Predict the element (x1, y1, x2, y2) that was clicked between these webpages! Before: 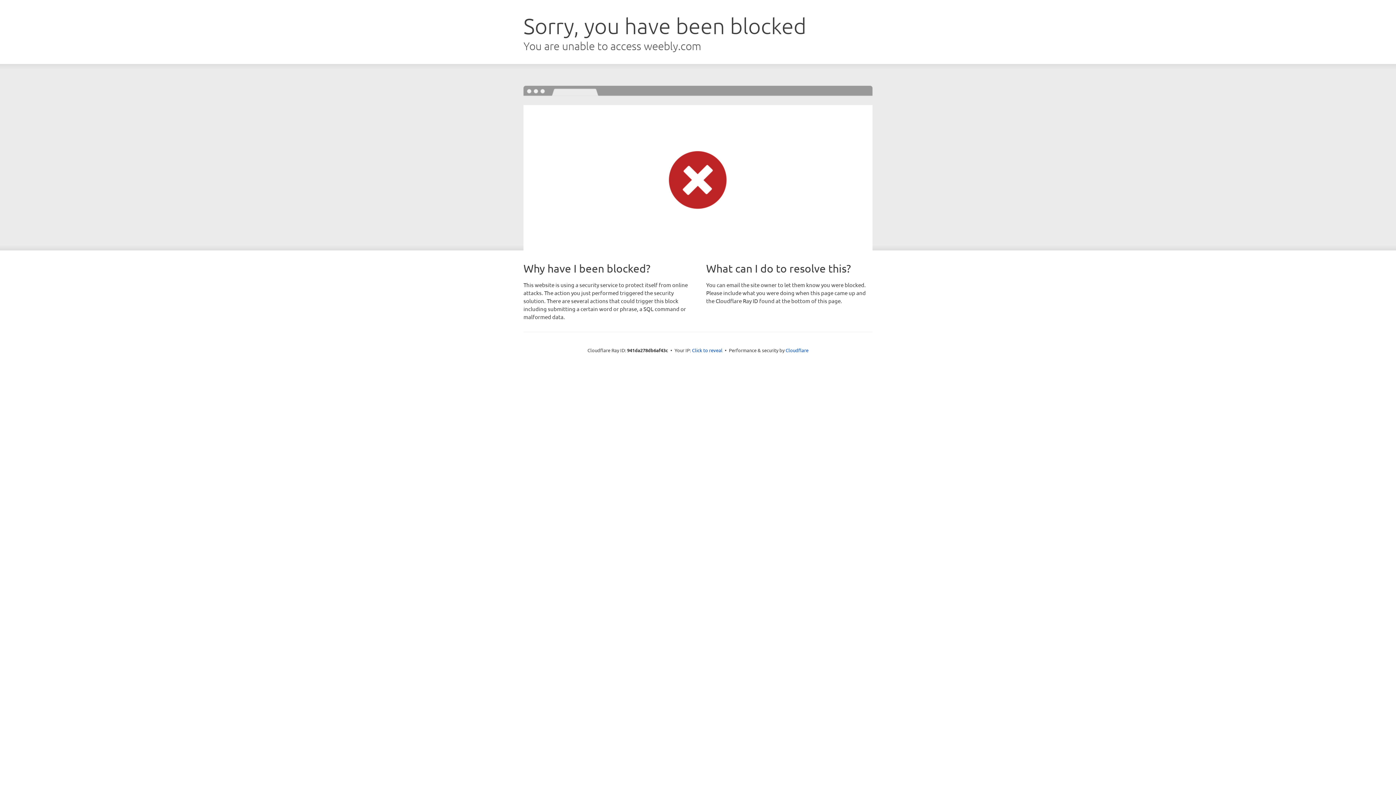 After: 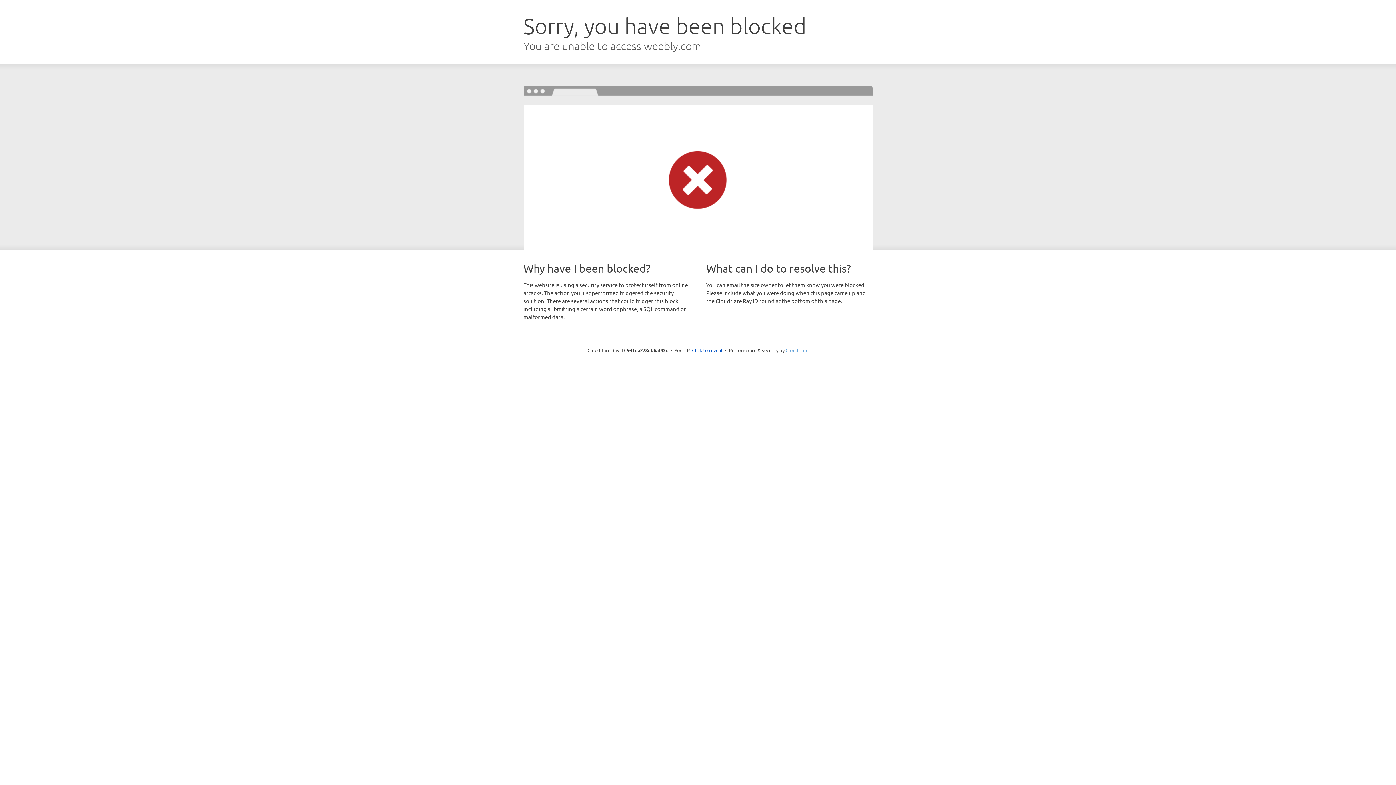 Action: bbox: (785, 347, 808, 353) label: Cloudflare